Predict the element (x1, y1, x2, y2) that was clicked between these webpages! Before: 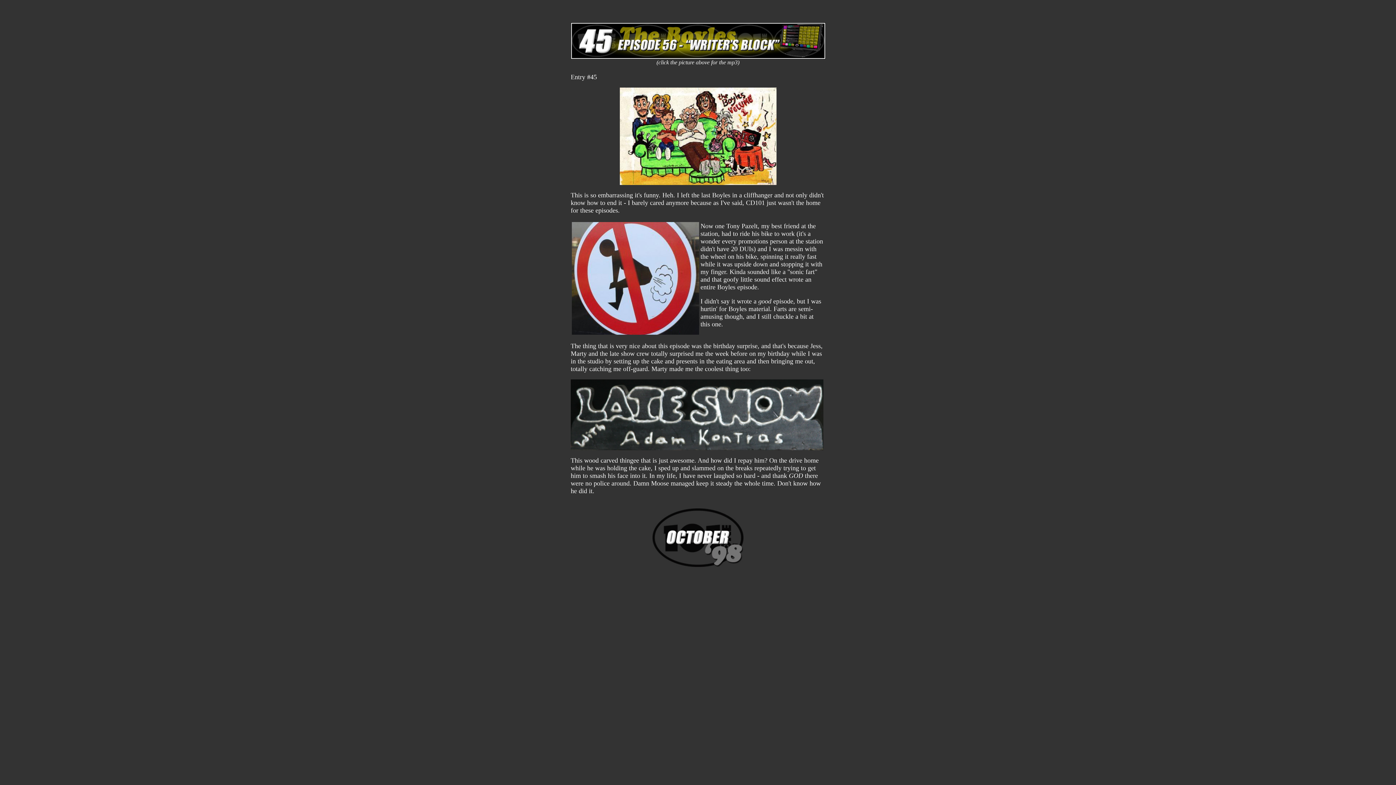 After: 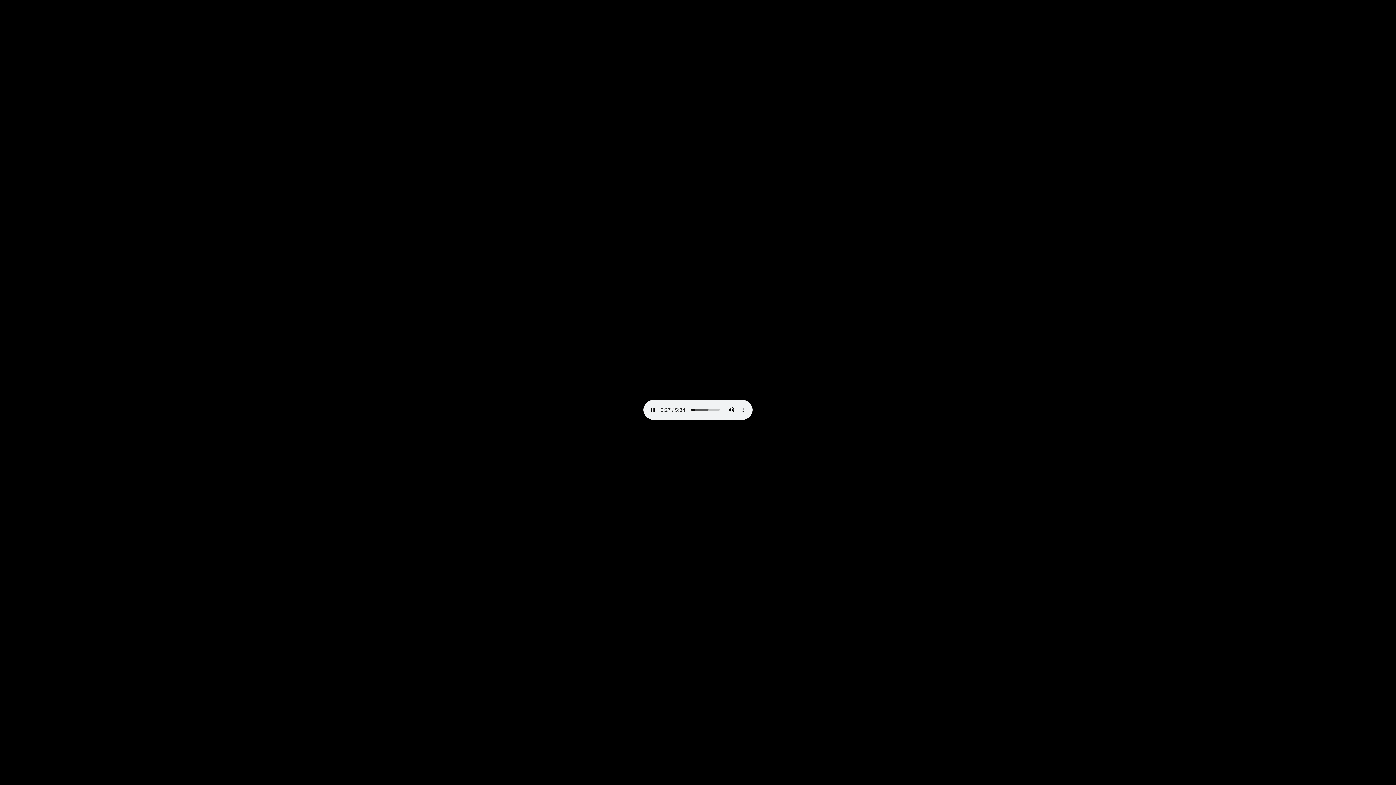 Action: bbox: (570, 54, 825, 60)